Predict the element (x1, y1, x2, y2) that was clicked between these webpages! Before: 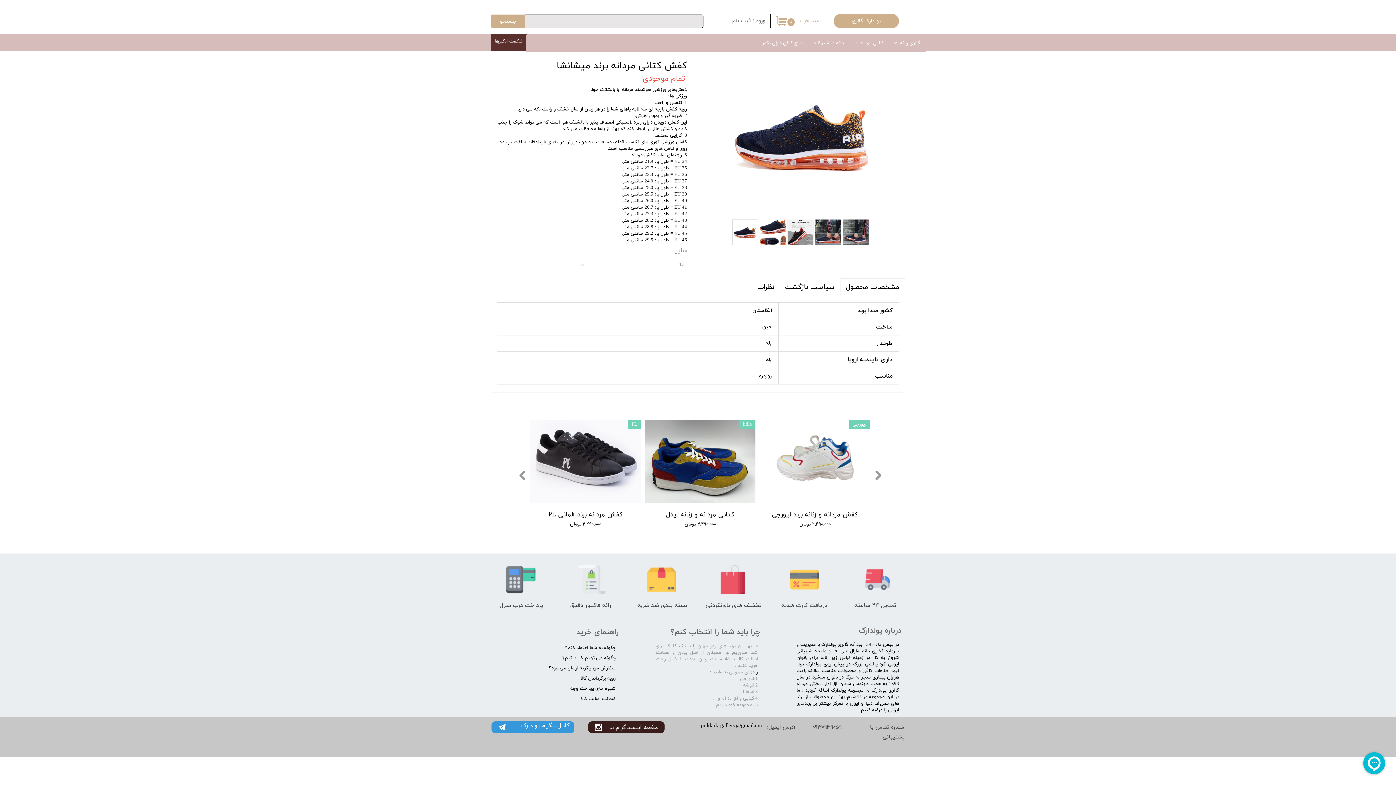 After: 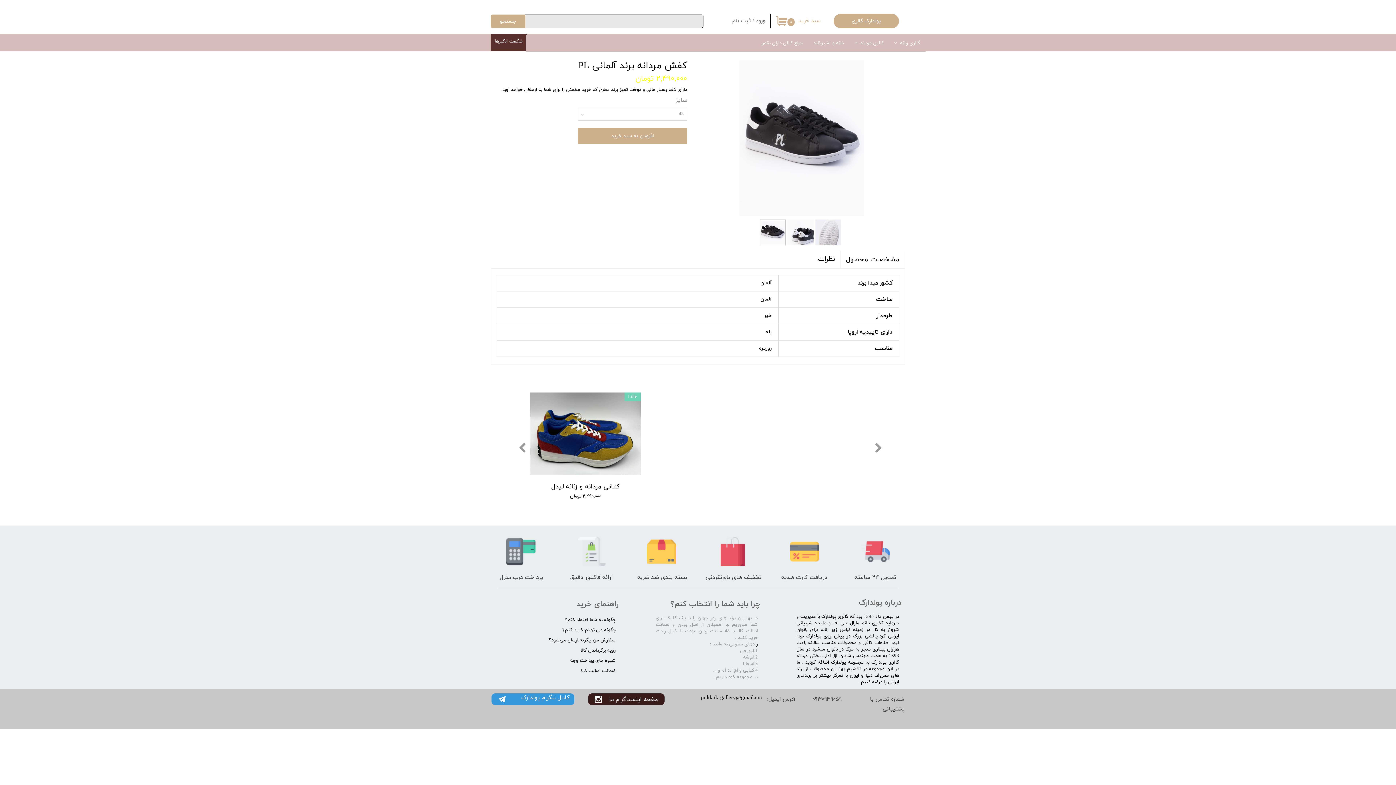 Action: bbox: (530, 420, 640, 503)